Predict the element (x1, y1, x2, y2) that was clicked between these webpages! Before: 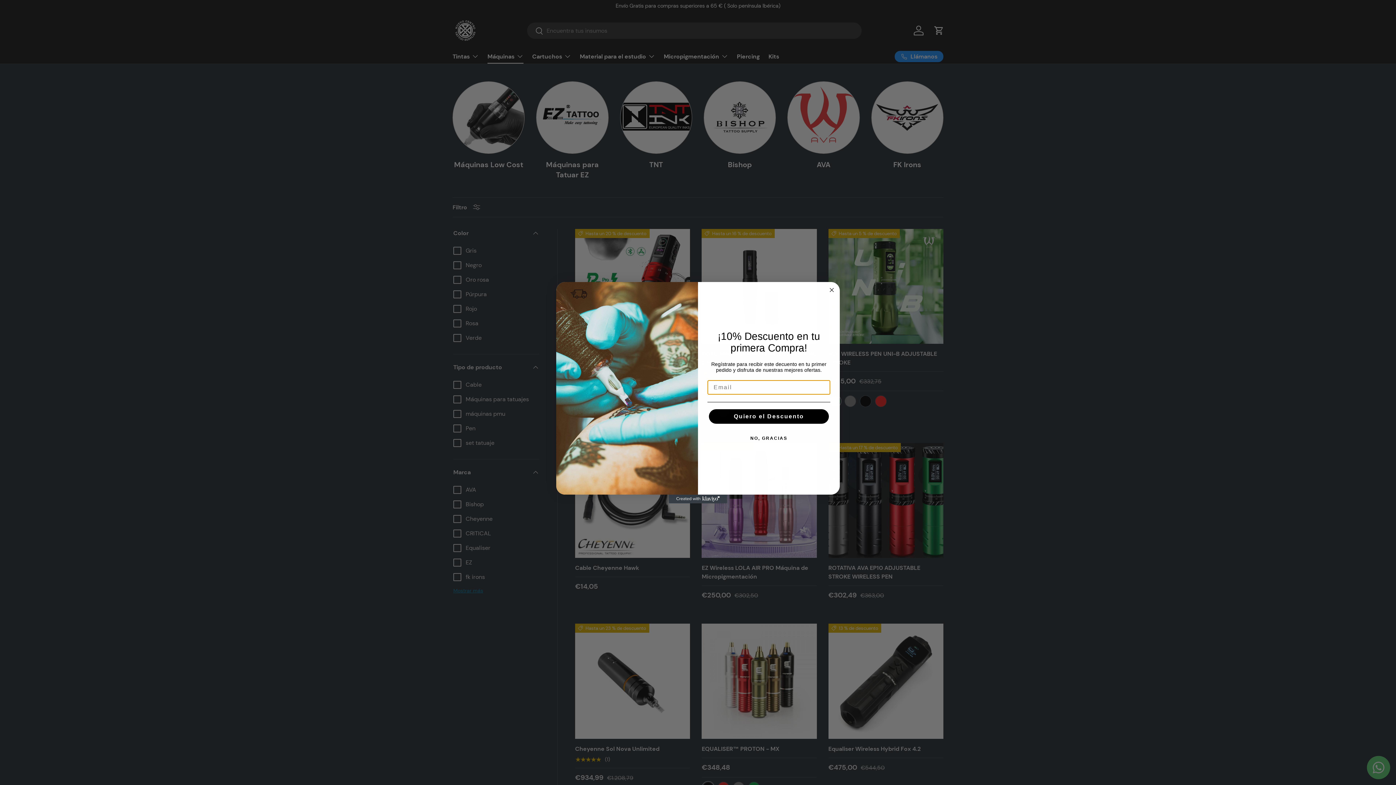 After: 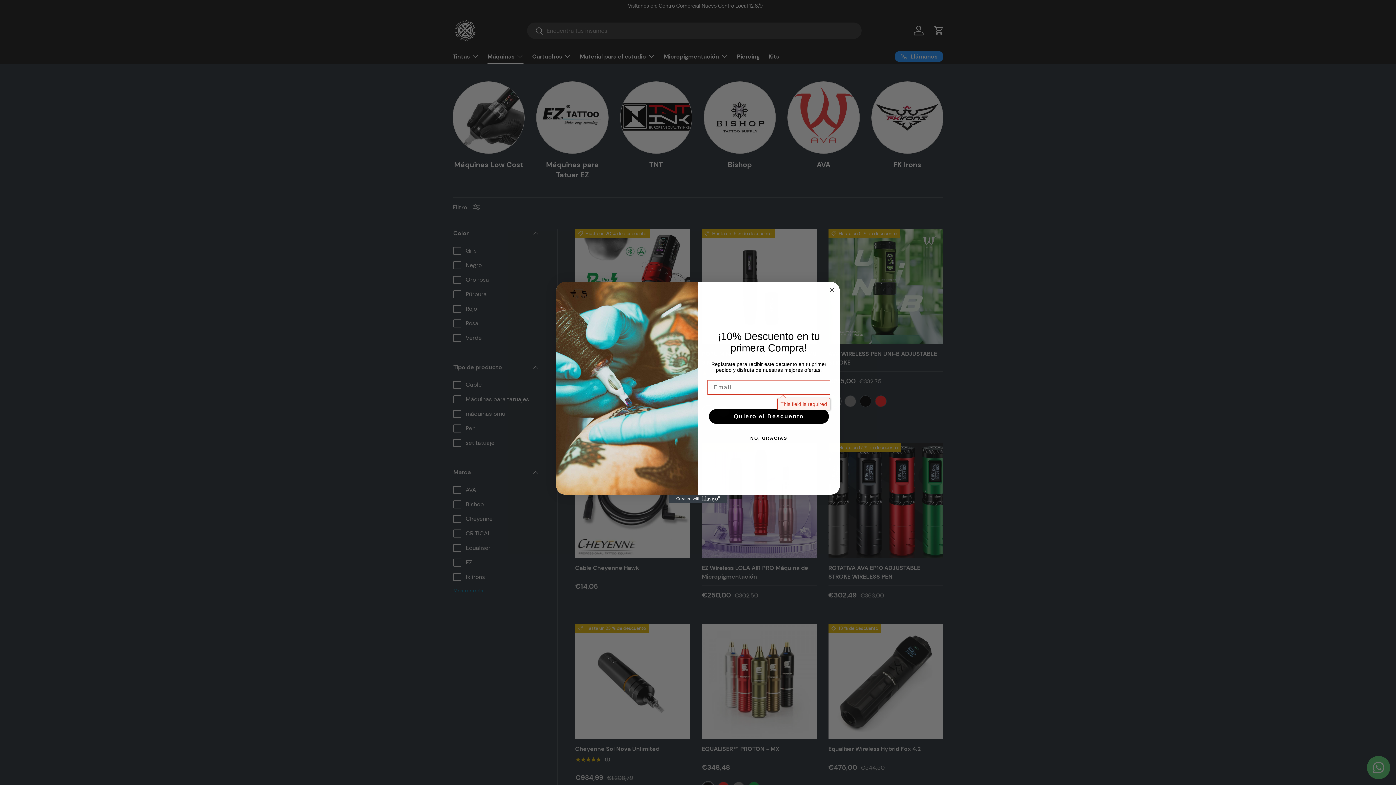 Action: label: Quiero el Descuento bbox: (709, 409, 829, 424)